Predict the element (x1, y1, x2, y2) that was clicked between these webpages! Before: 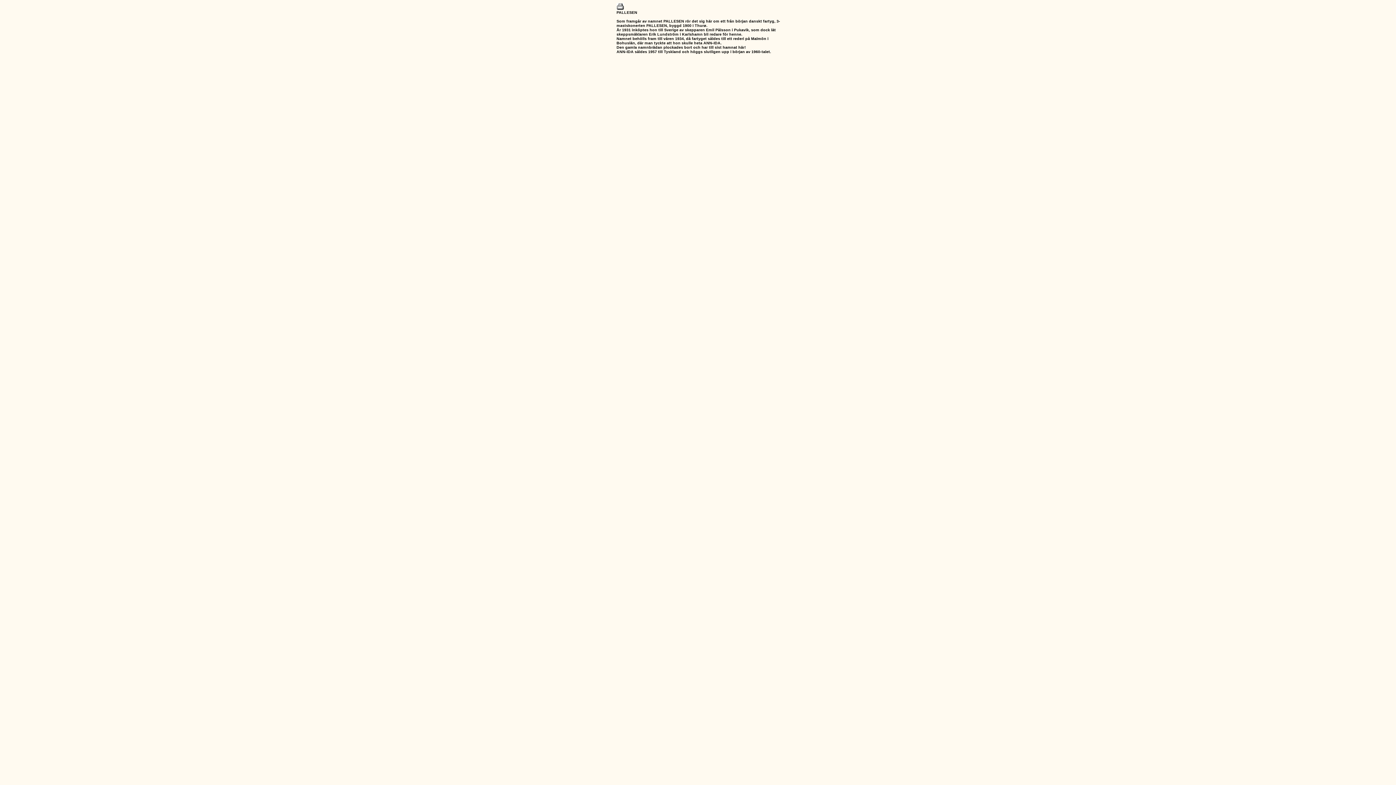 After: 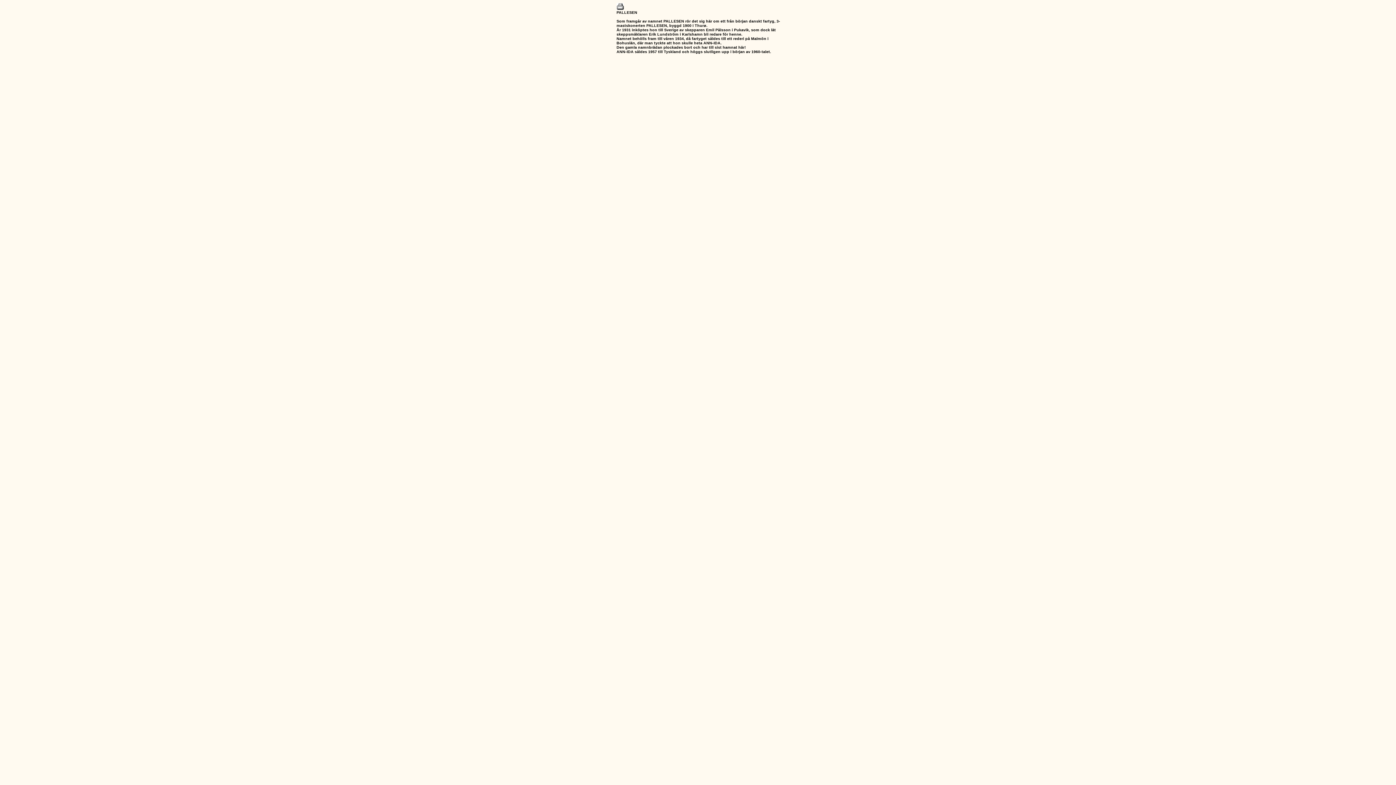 Action: bbox: (616, 1, 624, 7)